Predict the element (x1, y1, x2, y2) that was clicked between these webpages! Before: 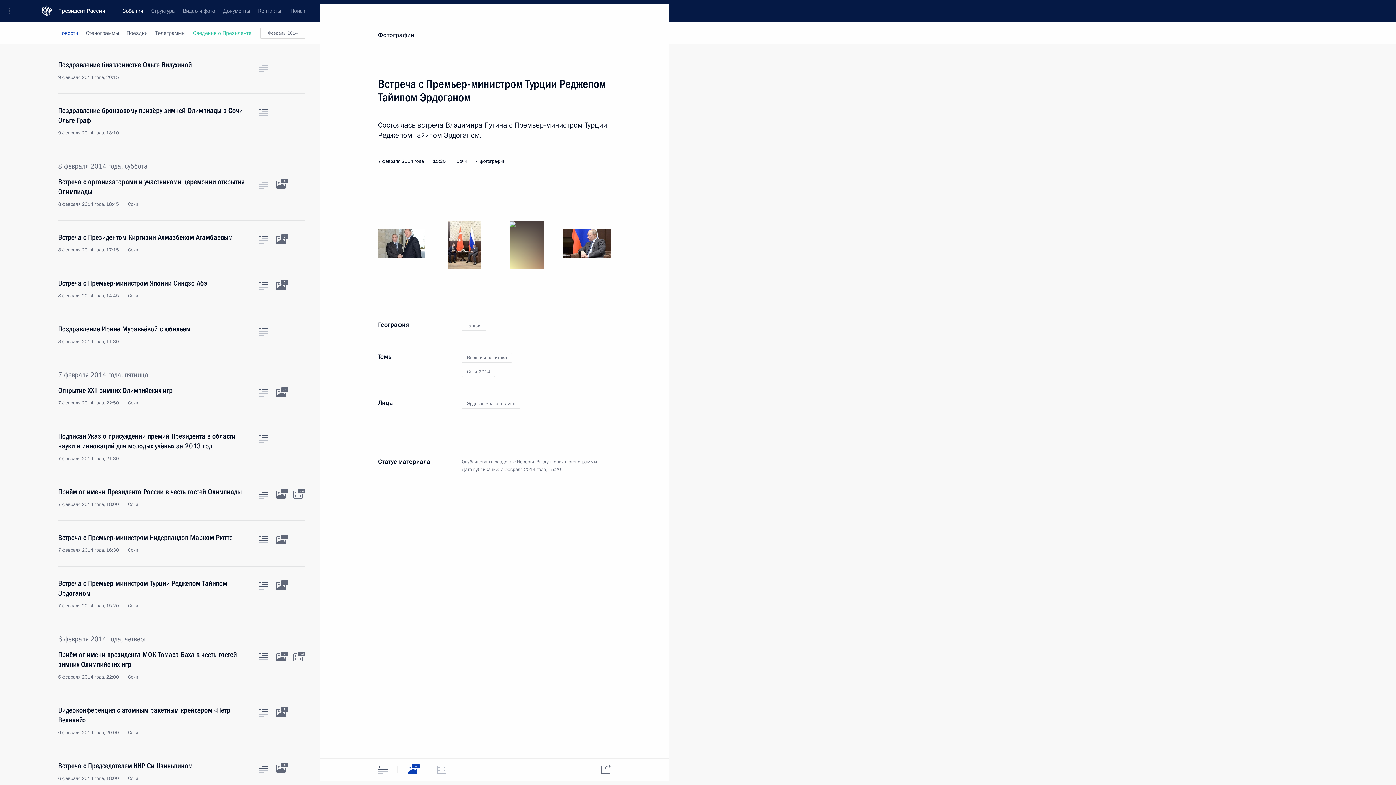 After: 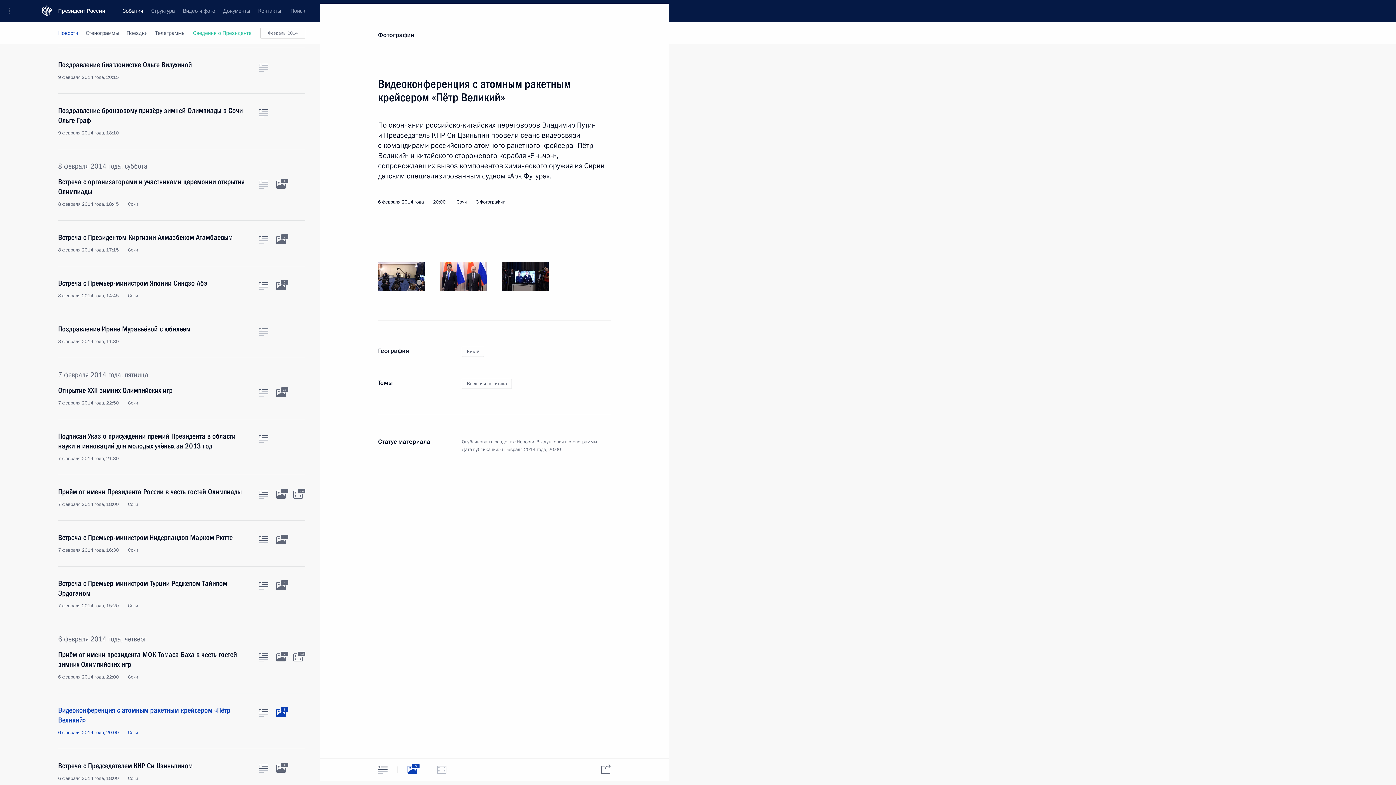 Action: bbox: (276, 709, 285, 717) label: Фото к материалу